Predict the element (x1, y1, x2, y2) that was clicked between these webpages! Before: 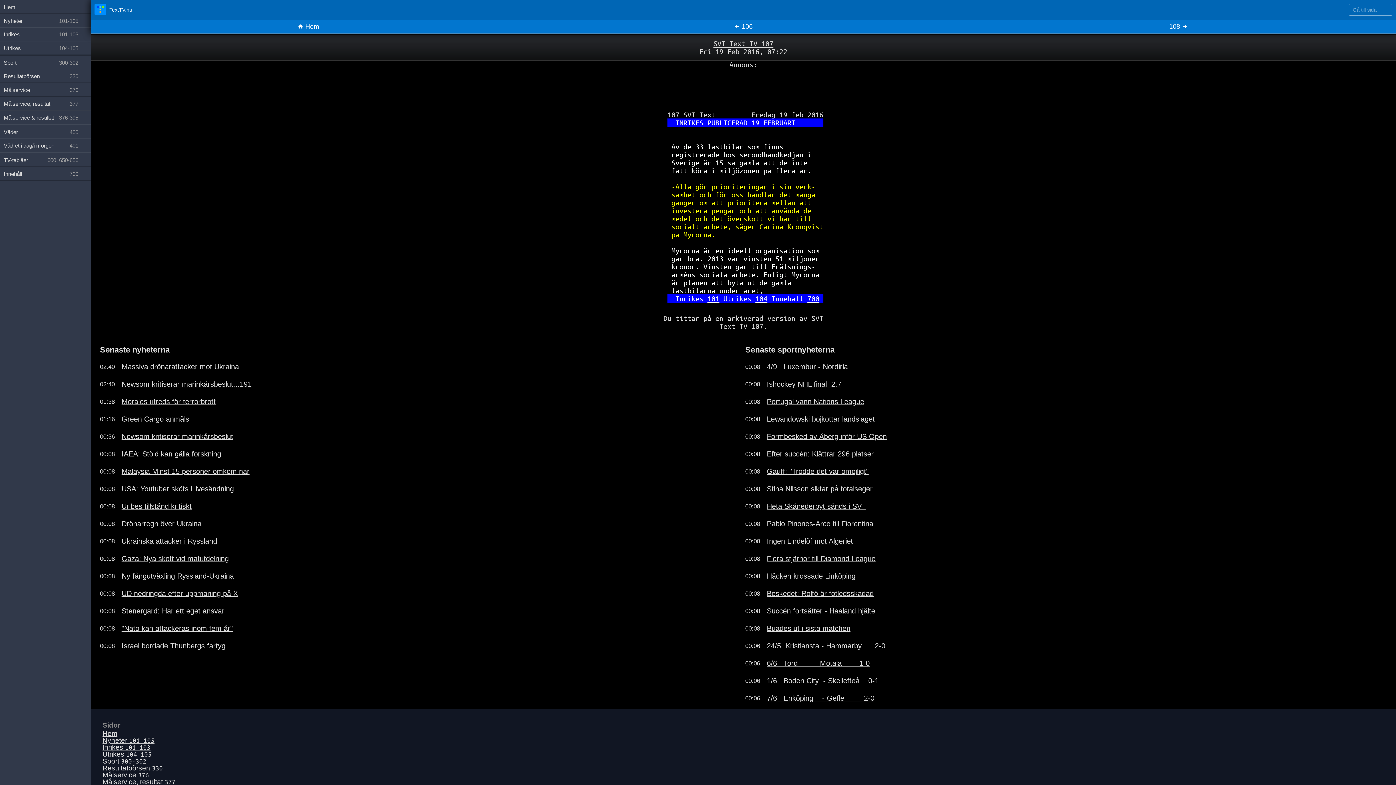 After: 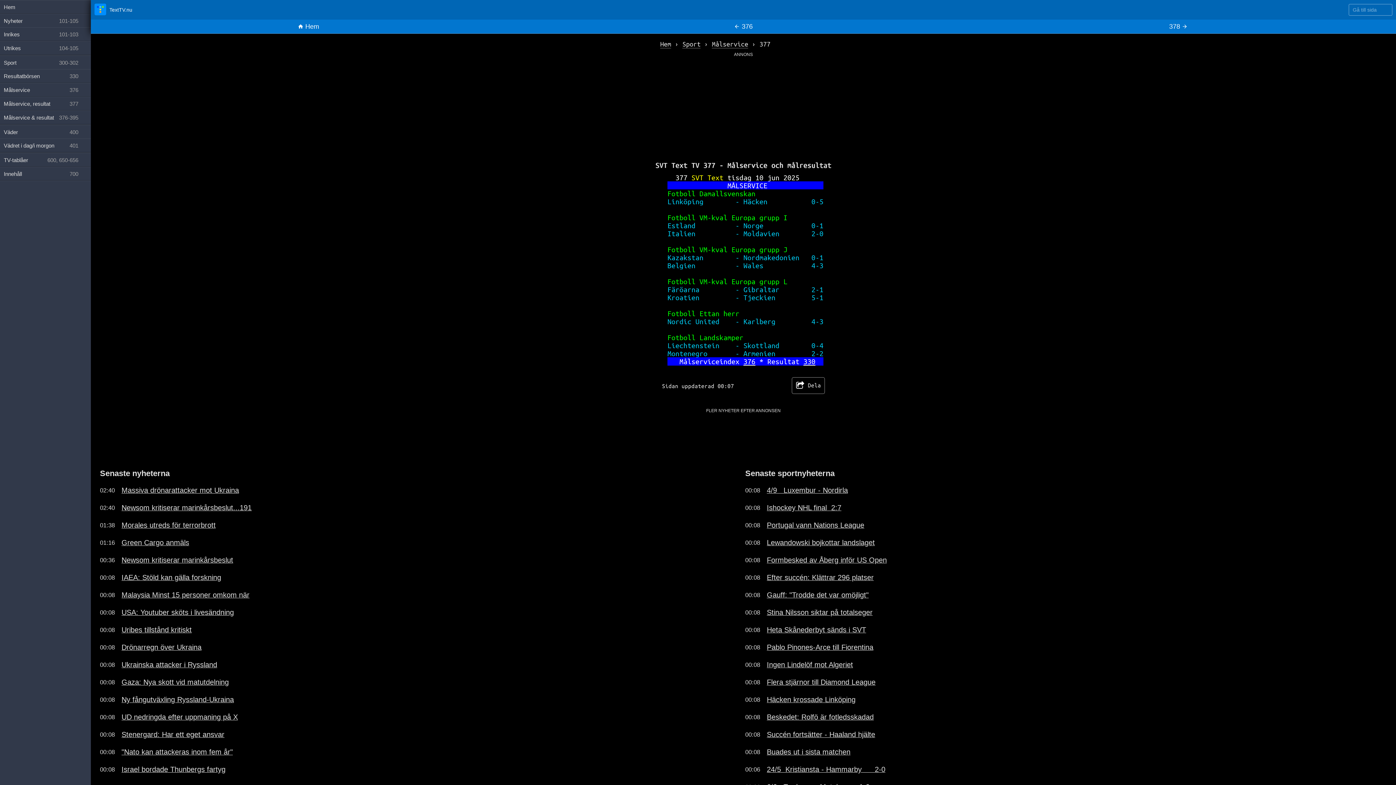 Action: label: Målservice, resultat 377 bbox: (102, 778, 175, 786)